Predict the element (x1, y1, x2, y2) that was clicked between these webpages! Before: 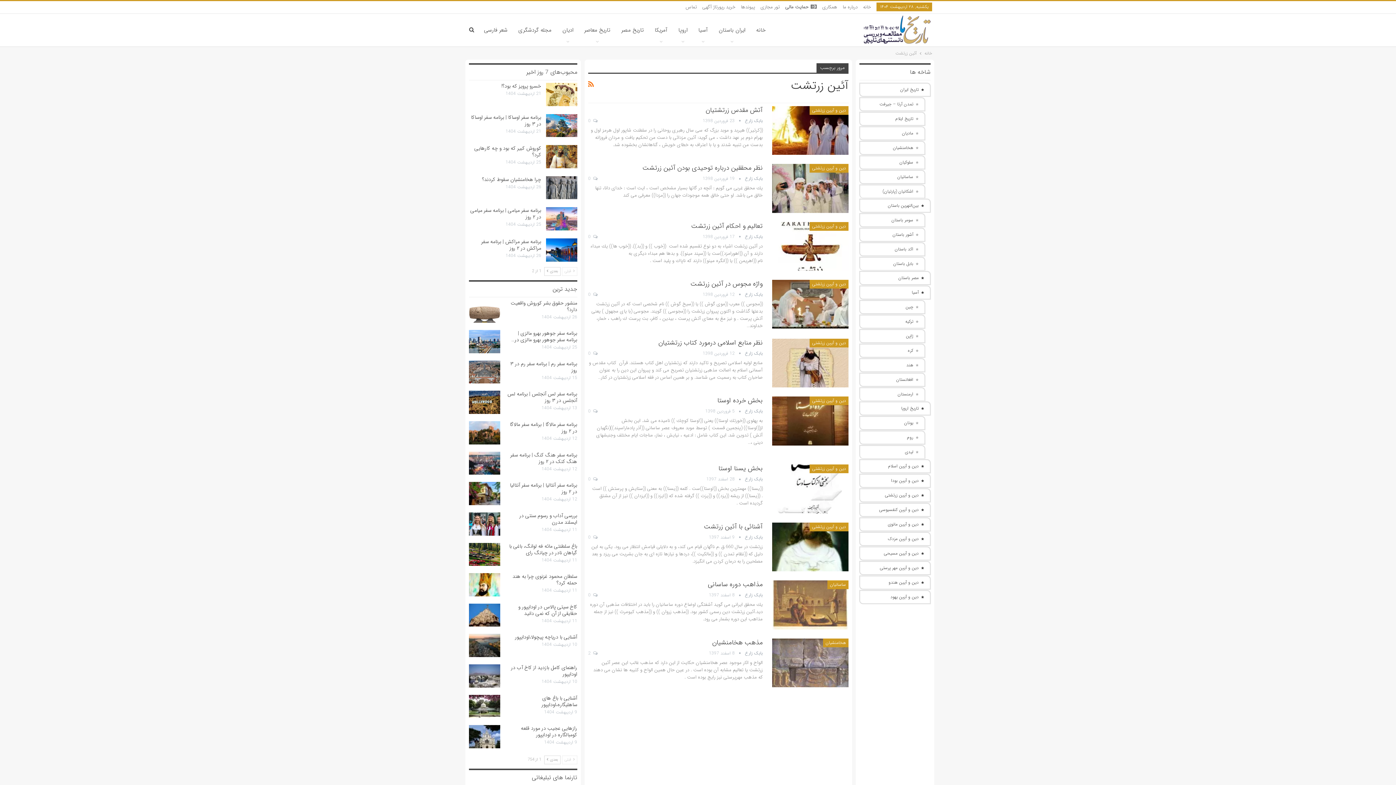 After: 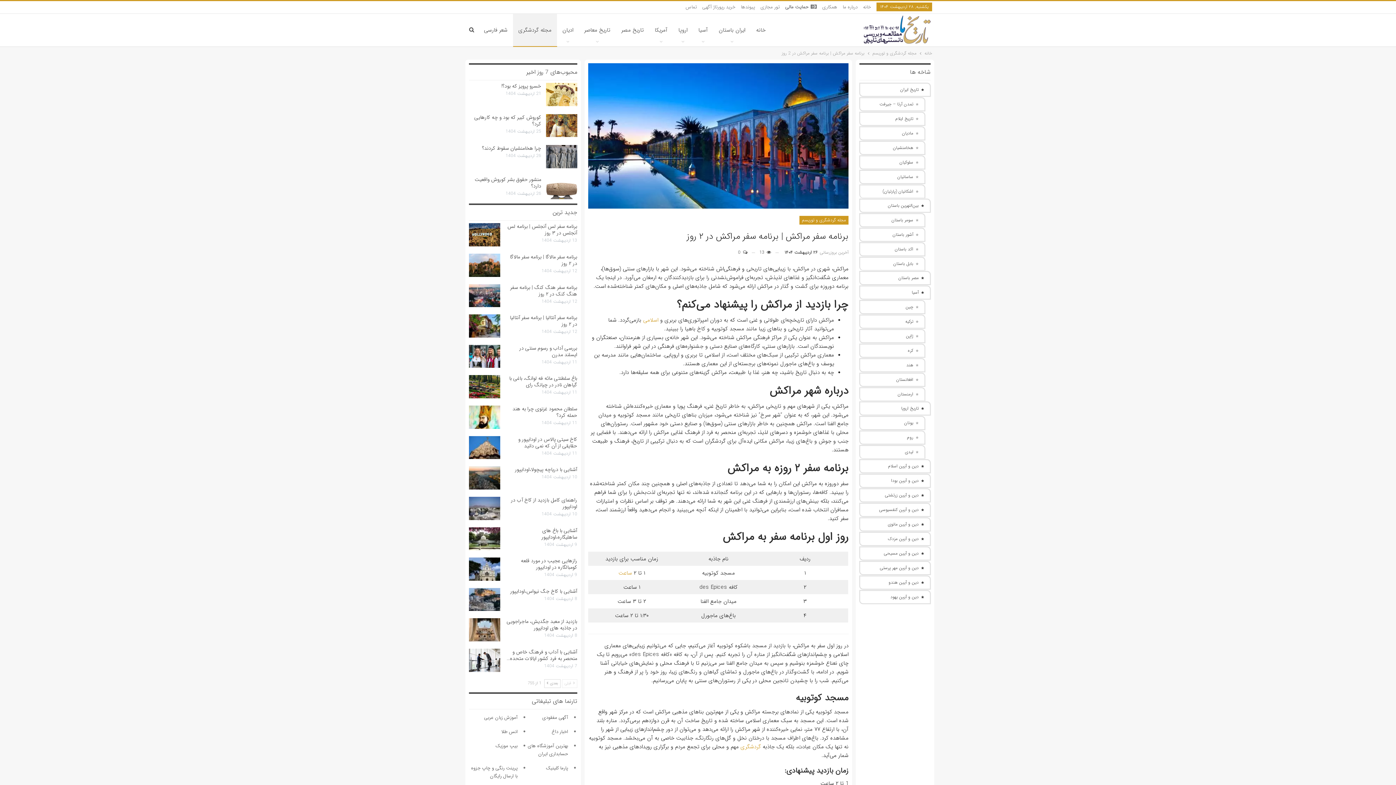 Action: bbox: (546, 238, 577, 261)